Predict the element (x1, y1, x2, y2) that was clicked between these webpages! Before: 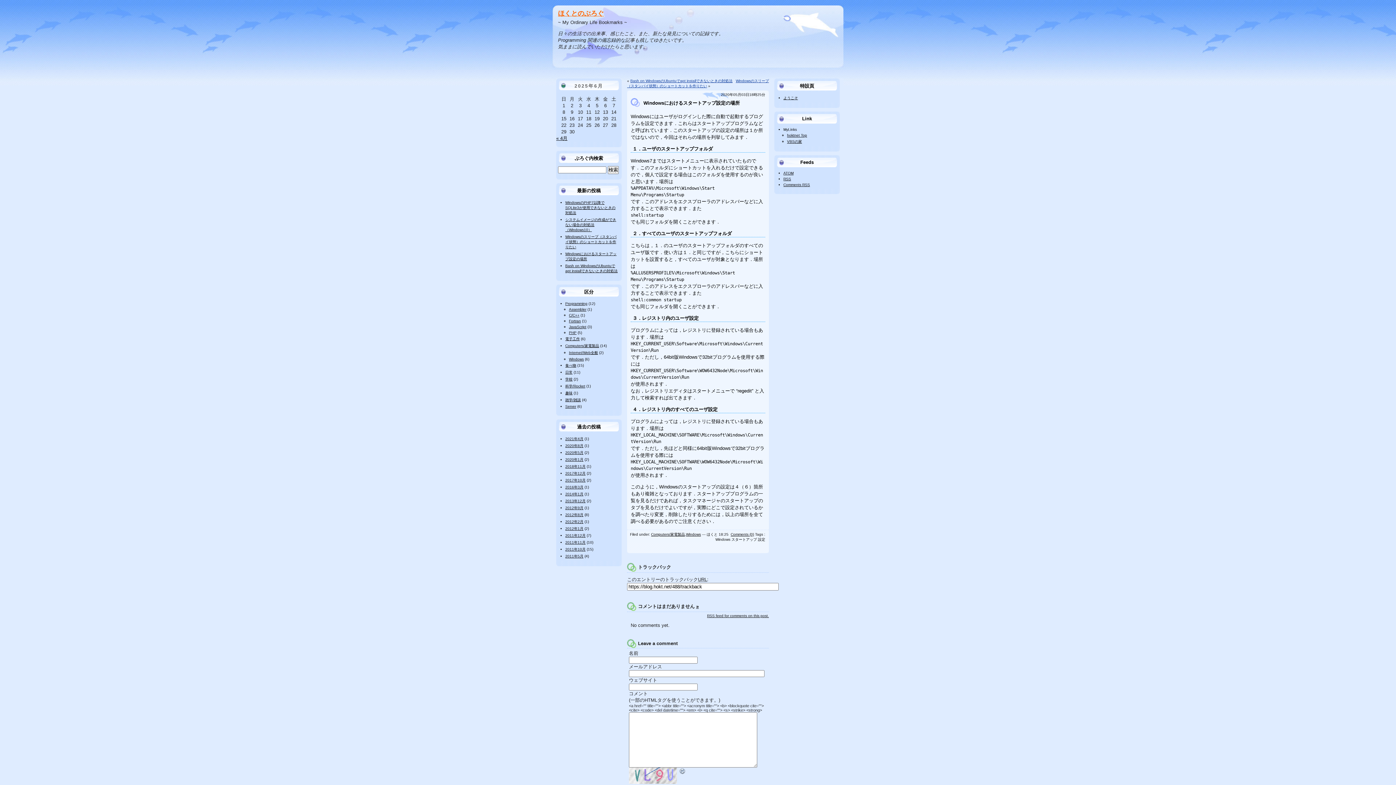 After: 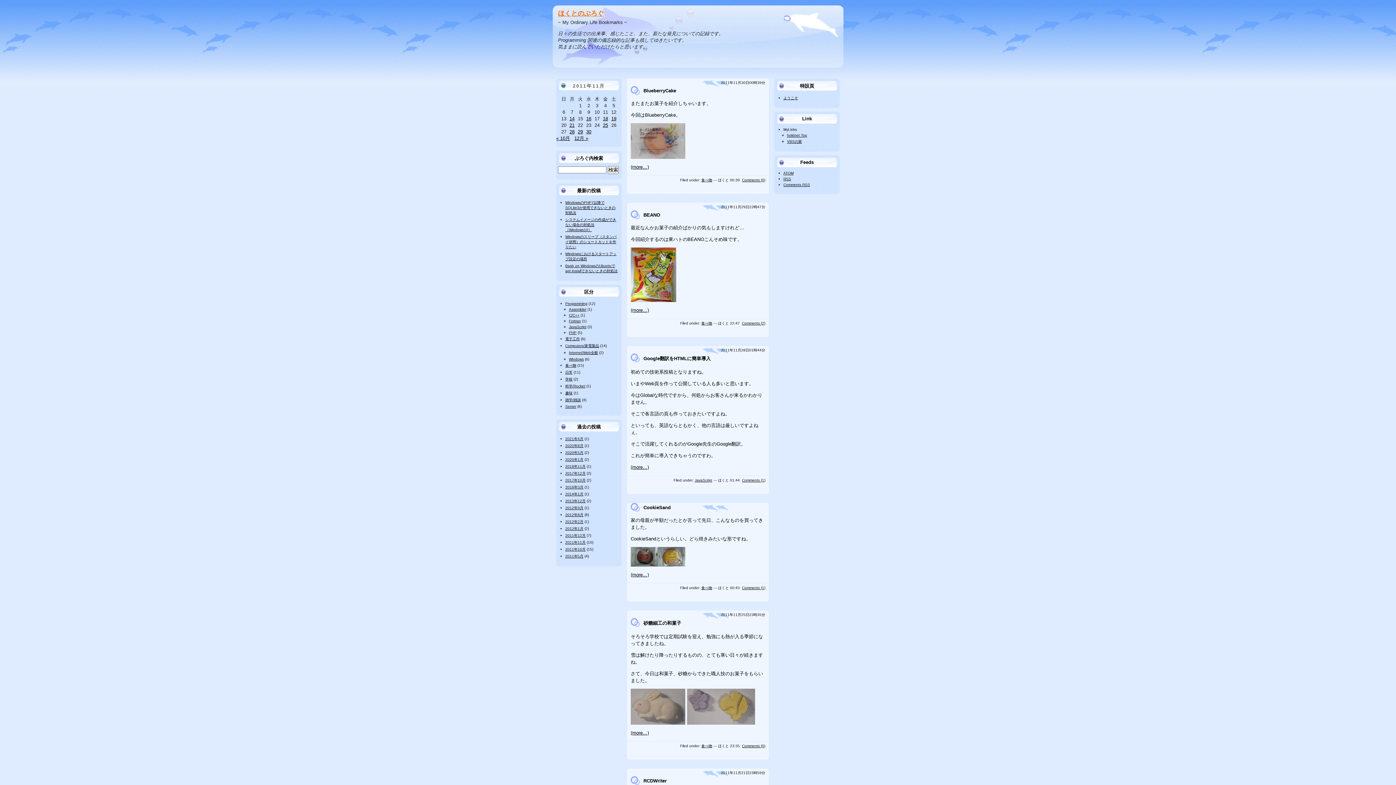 Action: label: 2011年11月 bbox: (565, 540, 585, 544)